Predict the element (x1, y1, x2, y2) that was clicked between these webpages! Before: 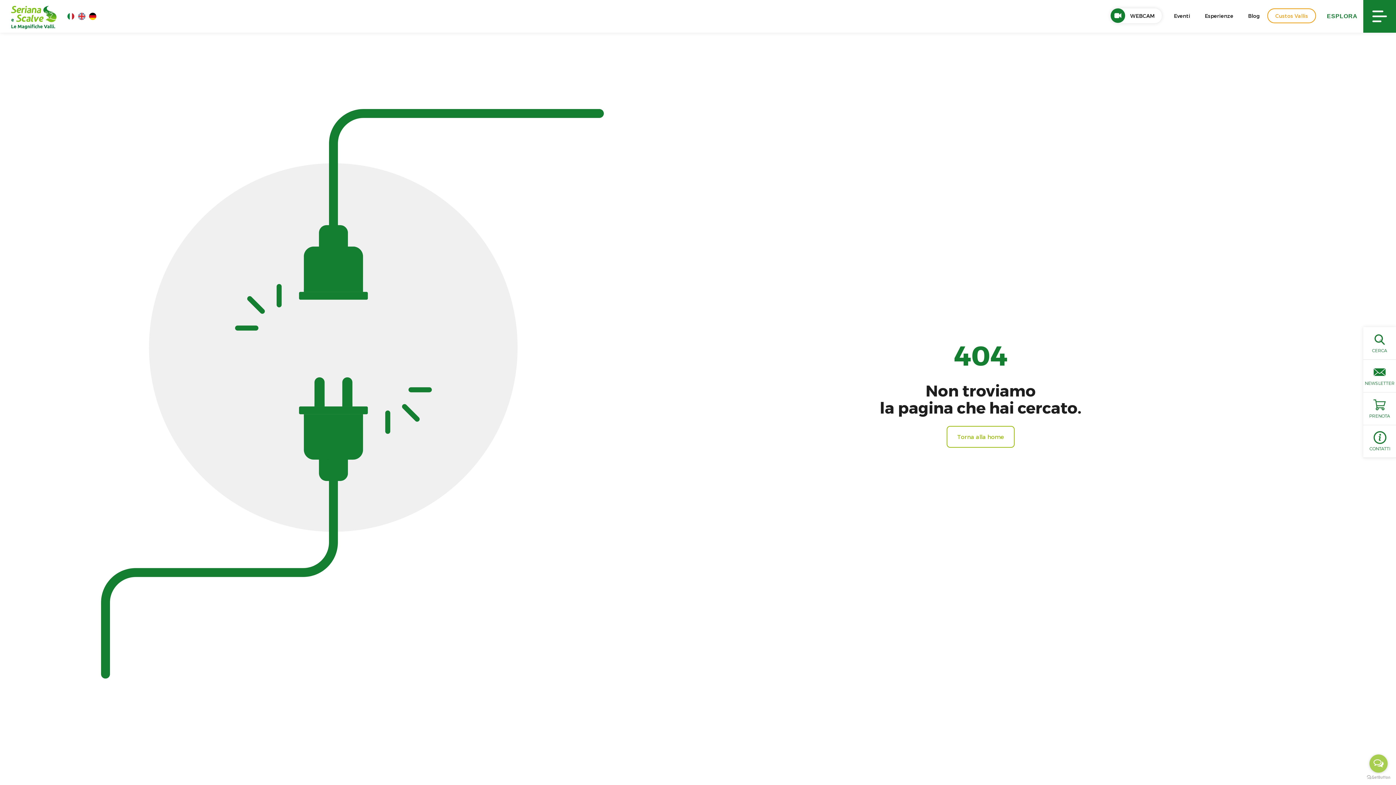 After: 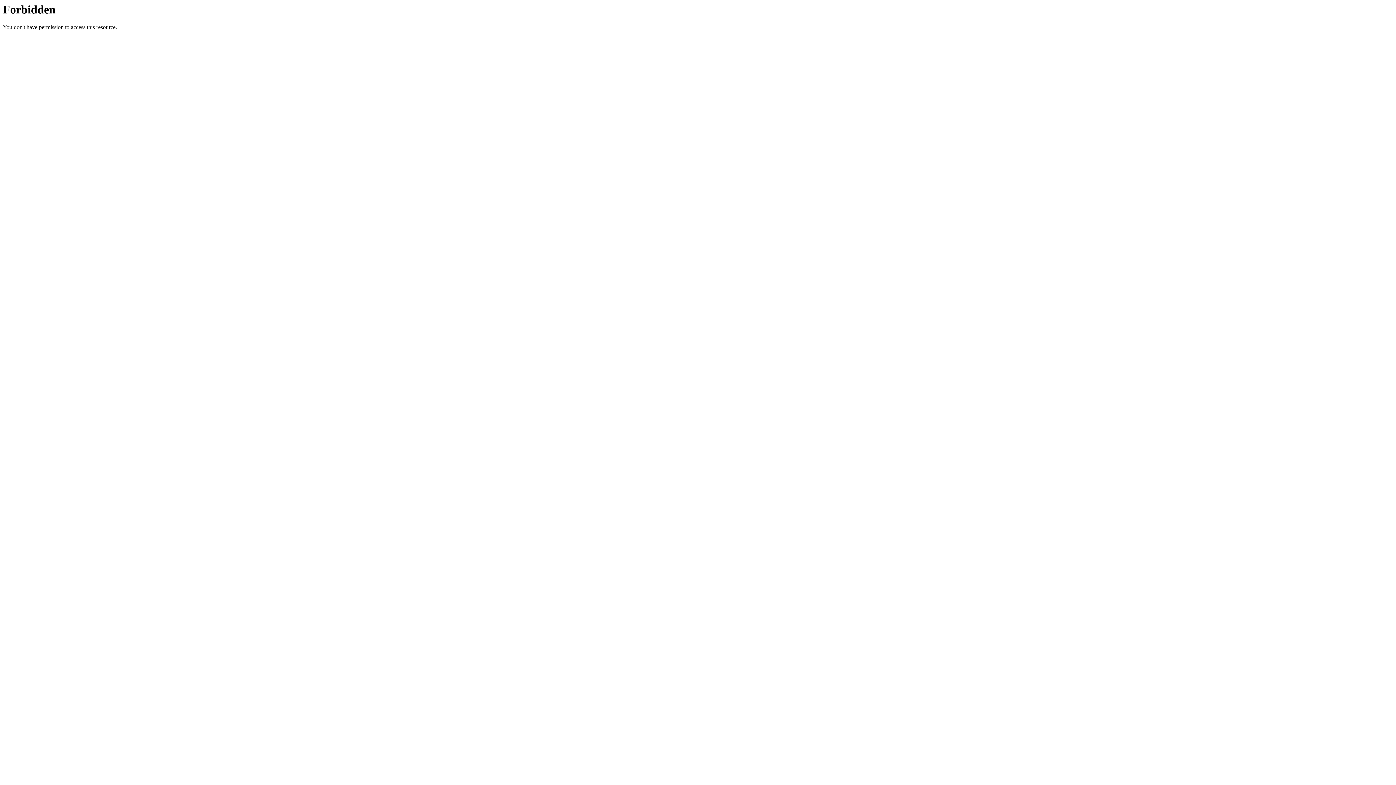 Action: label: Custos Vallis bbox: (1267, 8, 1316, 23)